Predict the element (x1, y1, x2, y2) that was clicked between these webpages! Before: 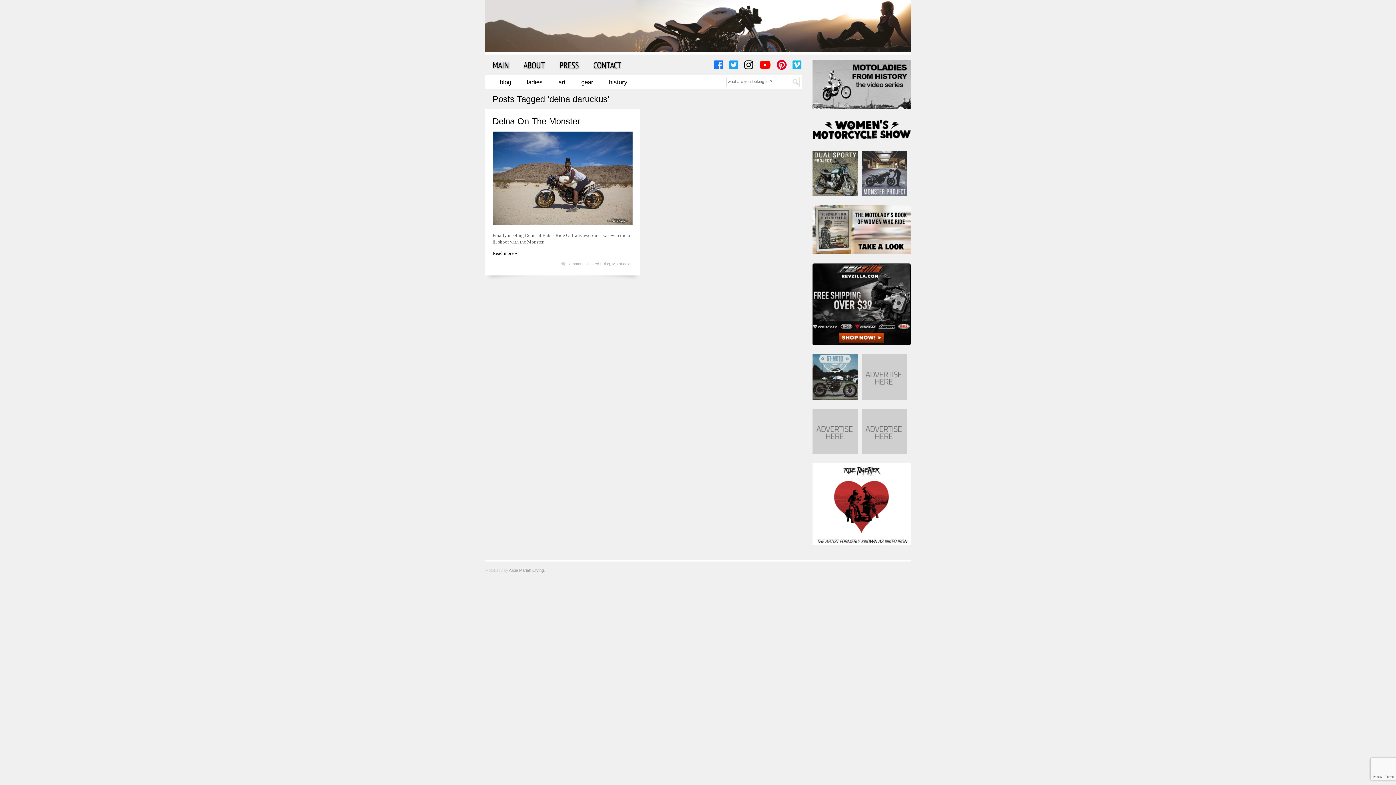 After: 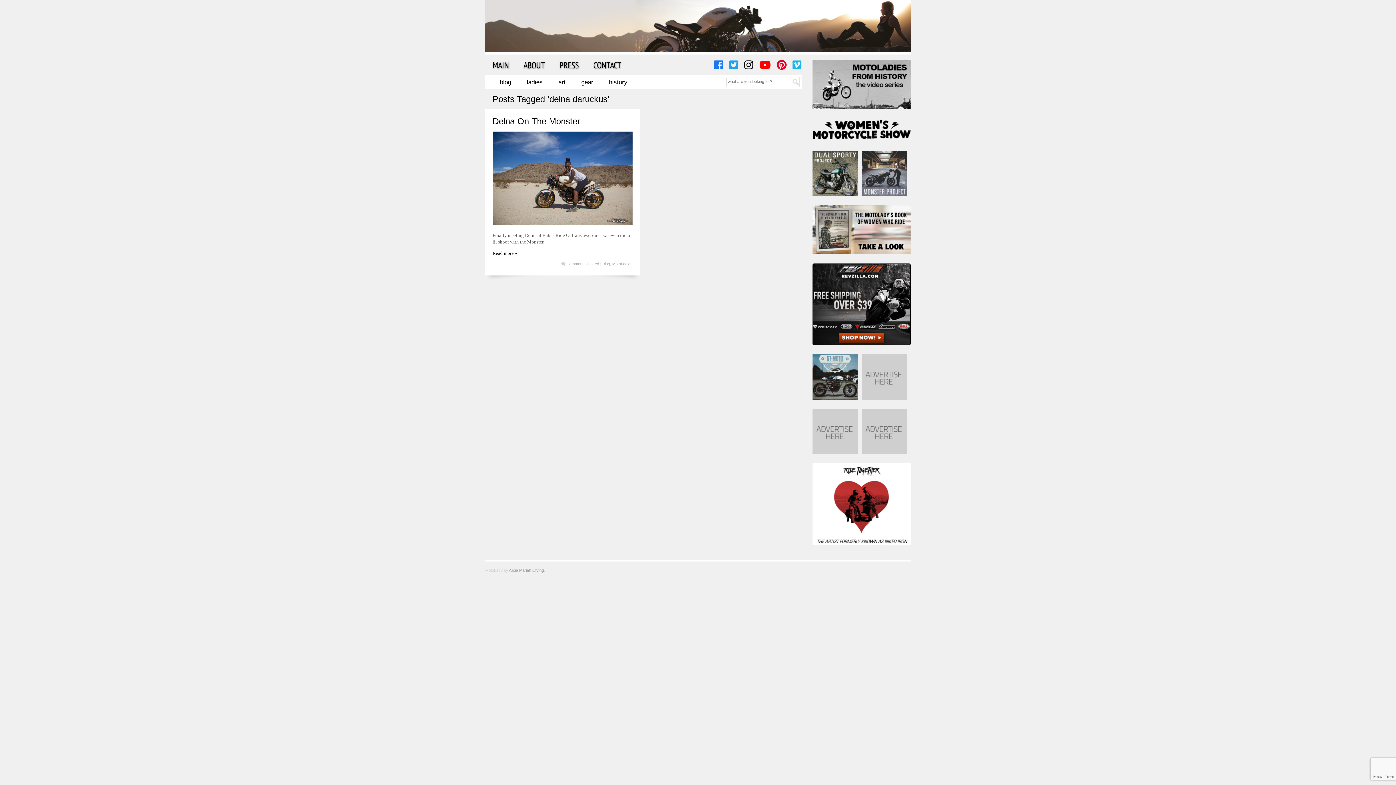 Action: bbox: (812, 463, 910, 545)